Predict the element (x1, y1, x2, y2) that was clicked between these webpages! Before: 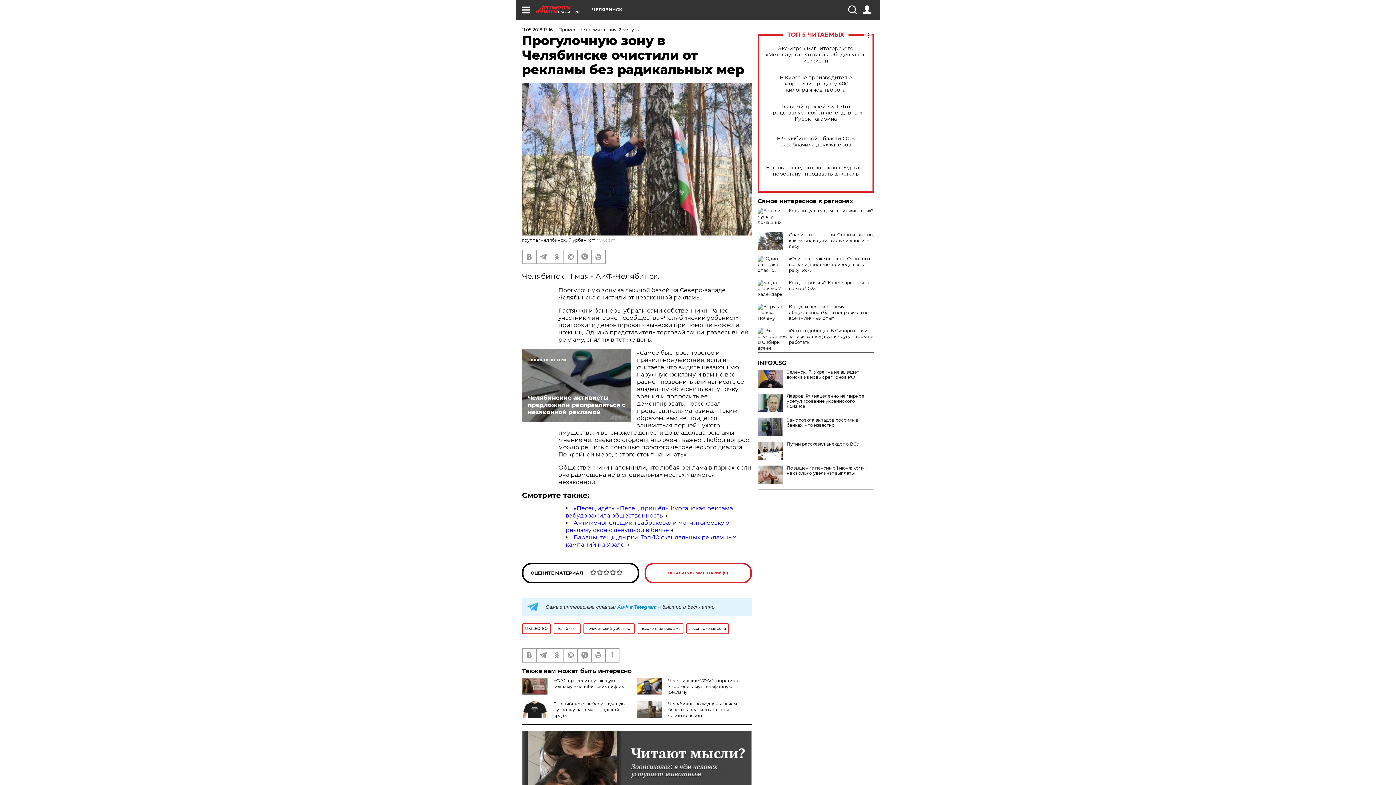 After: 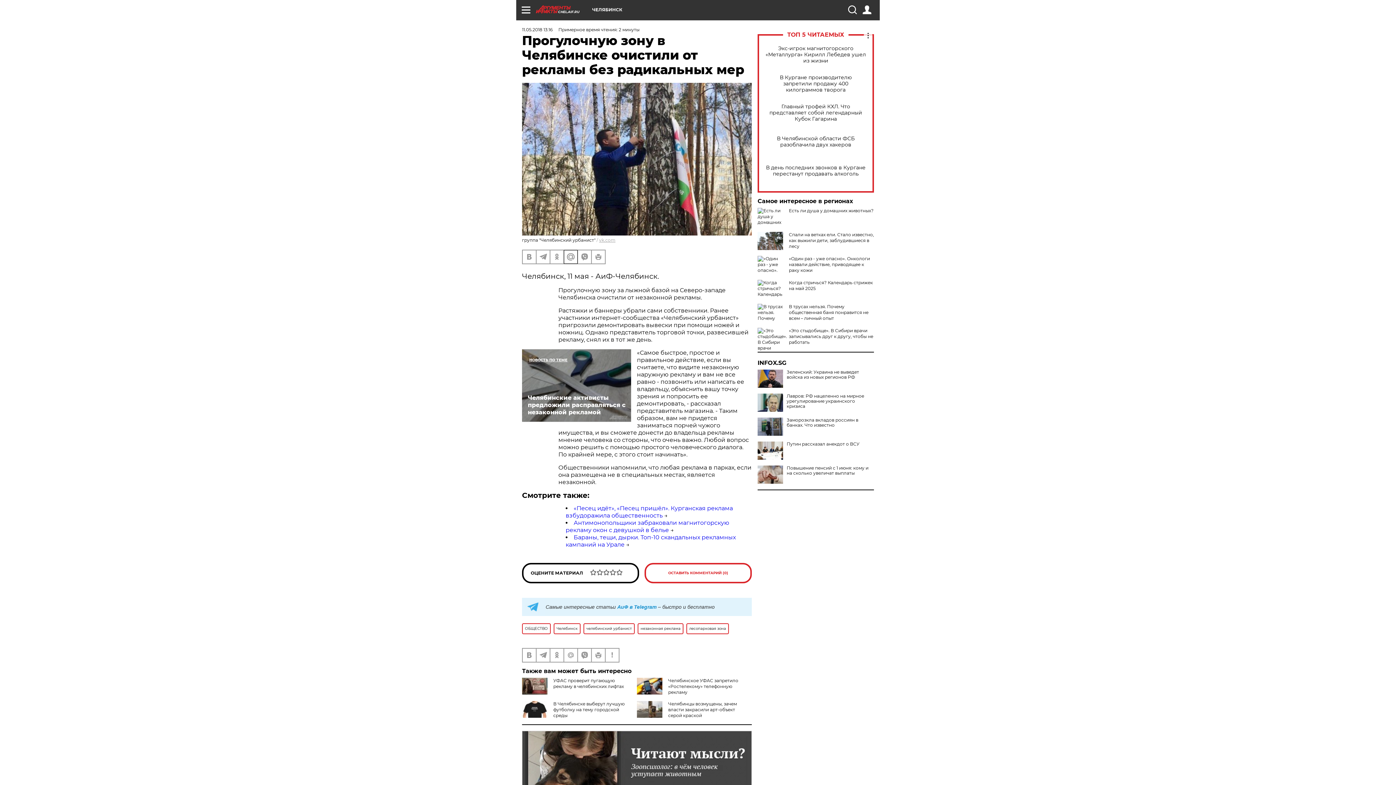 Action: bbox: (564, 250, 577, 263)